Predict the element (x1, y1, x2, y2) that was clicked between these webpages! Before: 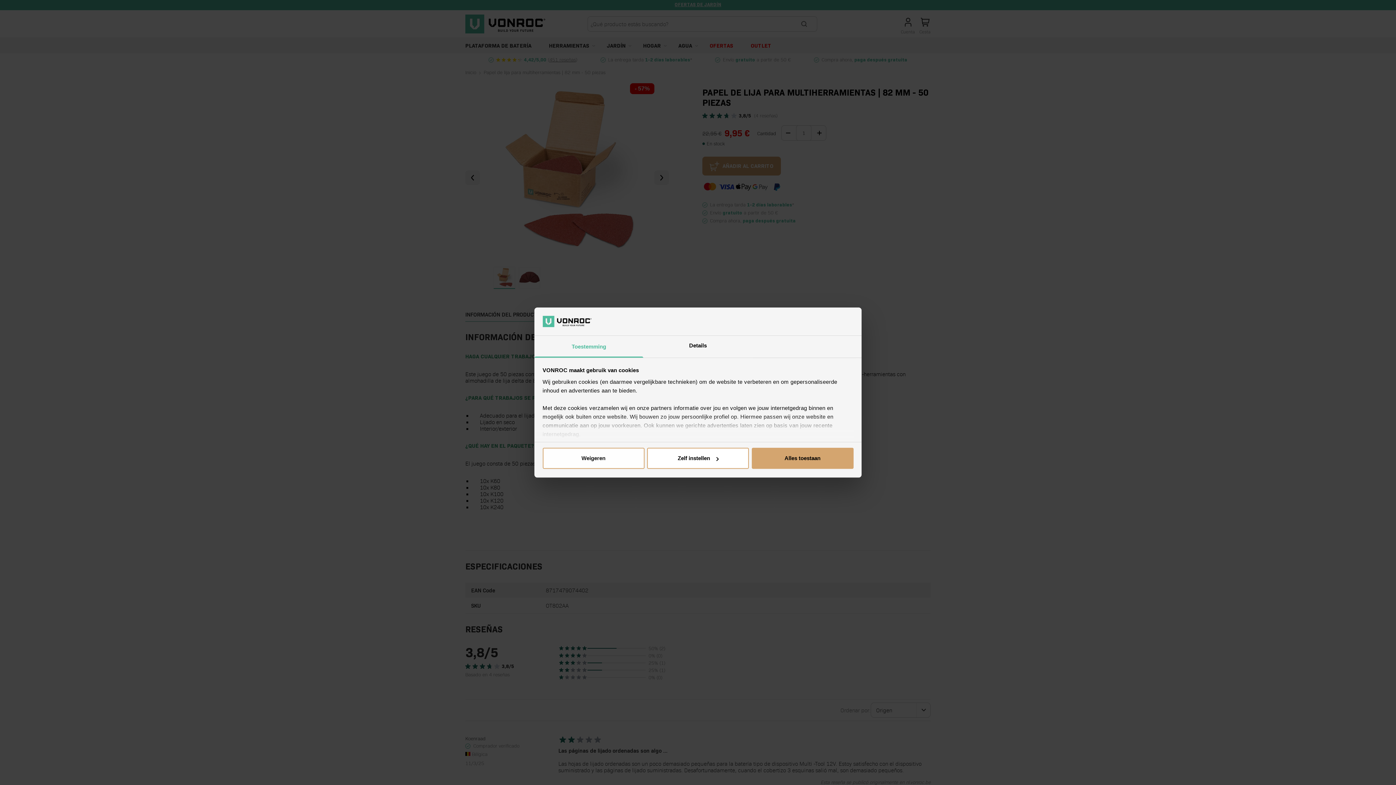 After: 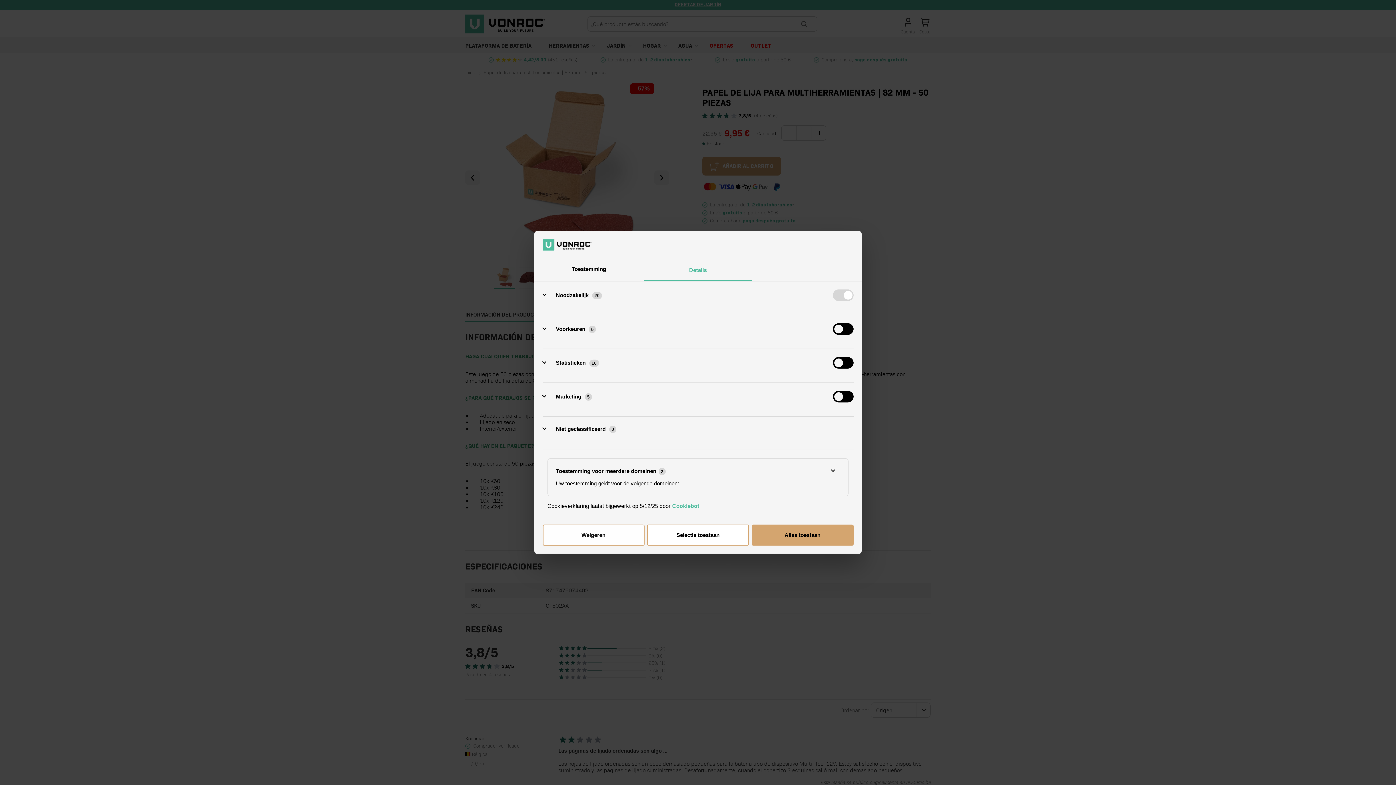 Action: label: Details bbox: (643, 335, 752, 357)